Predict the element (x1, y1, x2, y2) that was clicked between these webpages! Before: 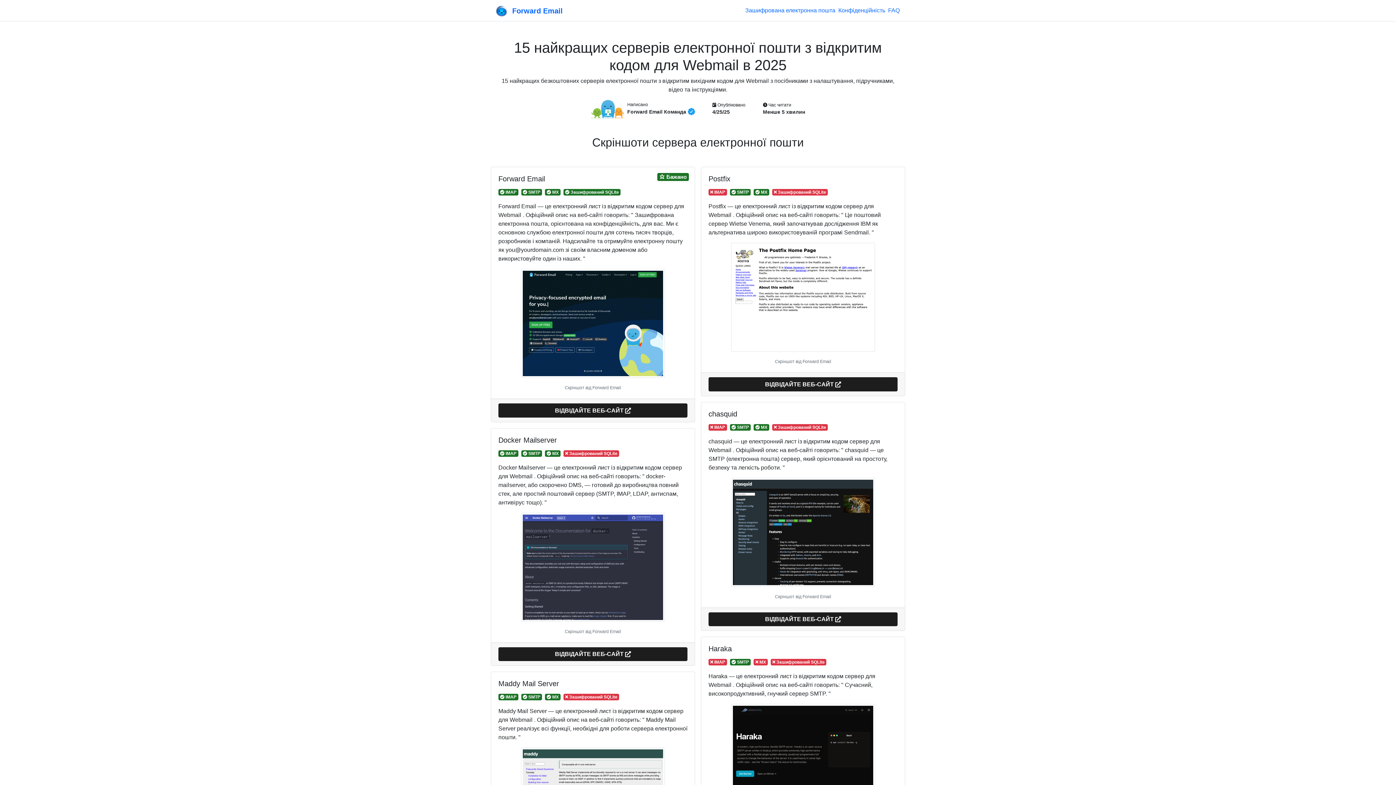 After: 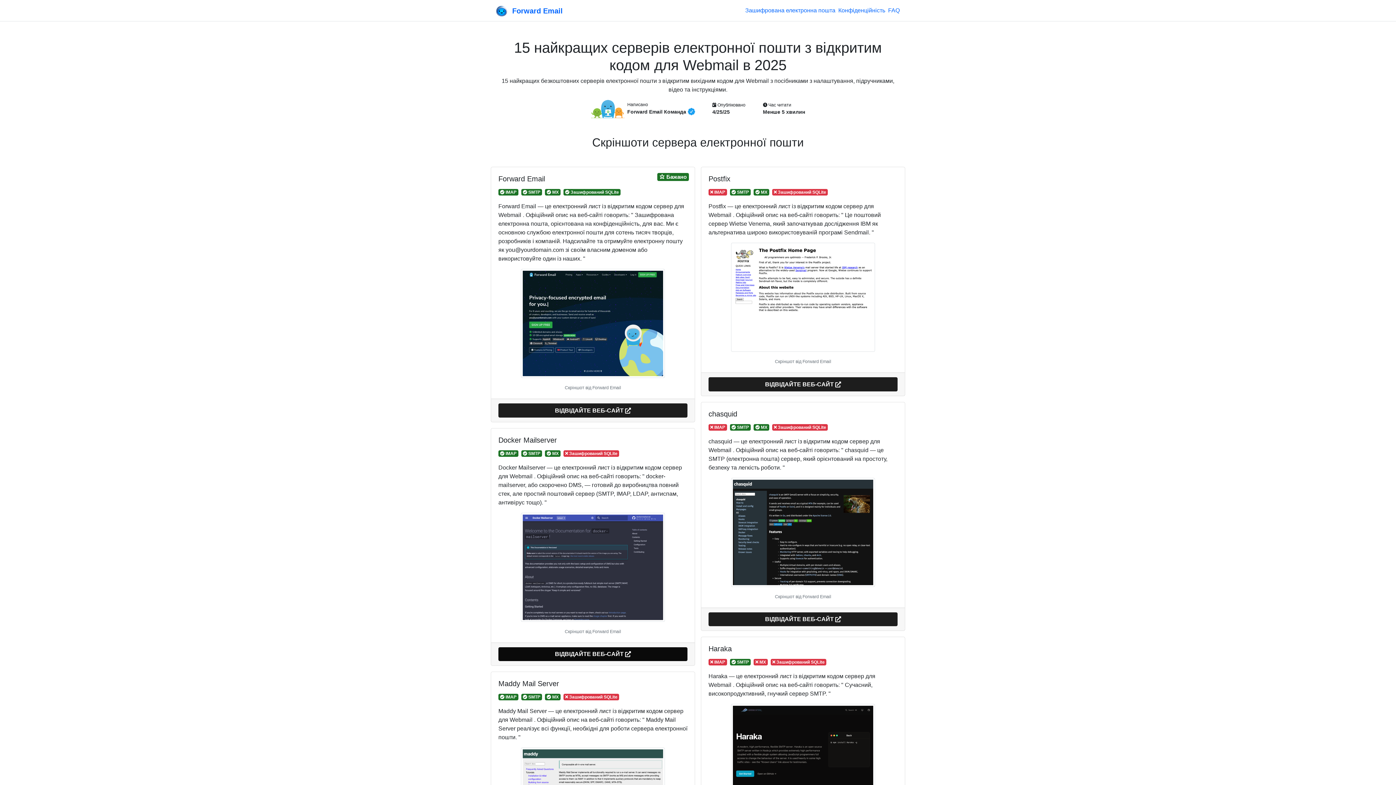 Action: label: ВІДВІДАЙТЕ ВЕБ-САЙТ  bbox: (498, 647, 687, 661)